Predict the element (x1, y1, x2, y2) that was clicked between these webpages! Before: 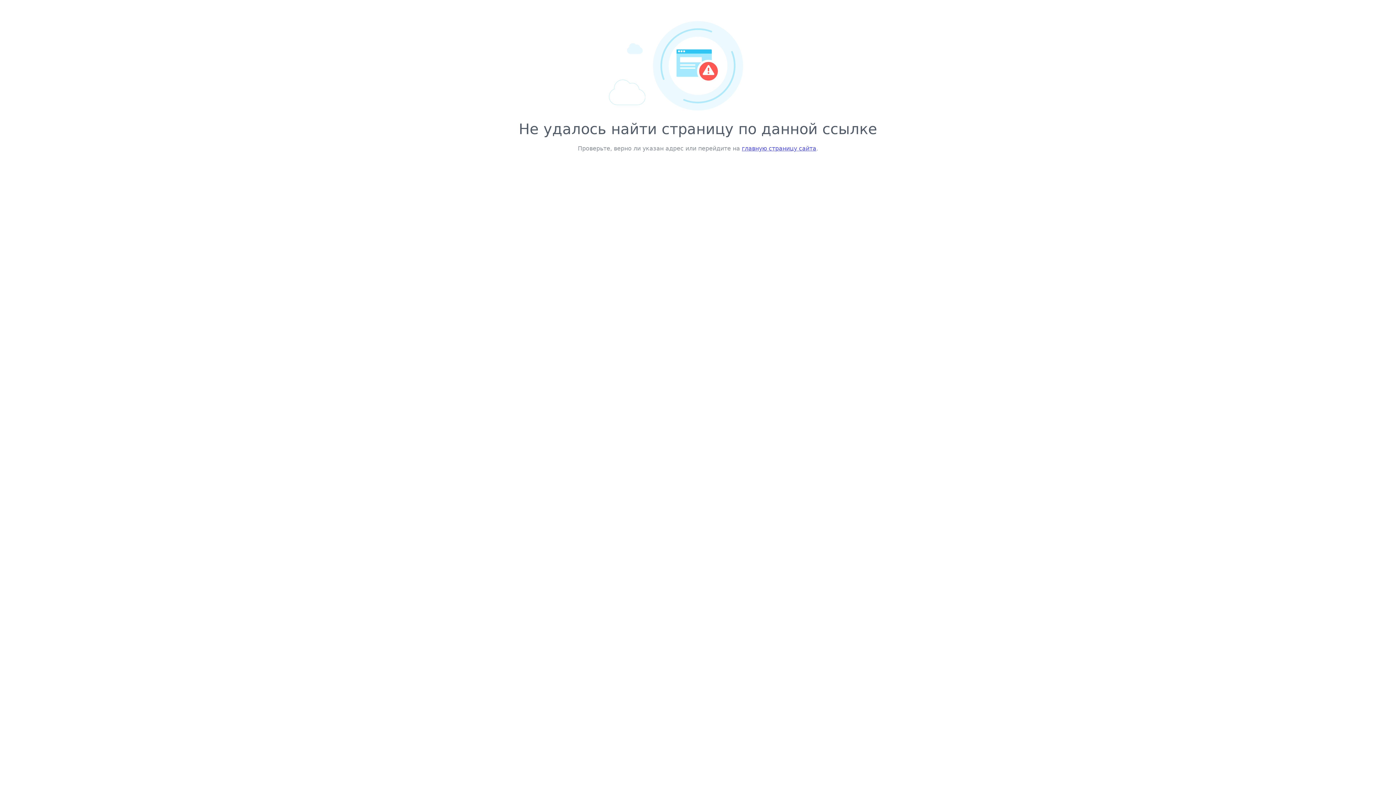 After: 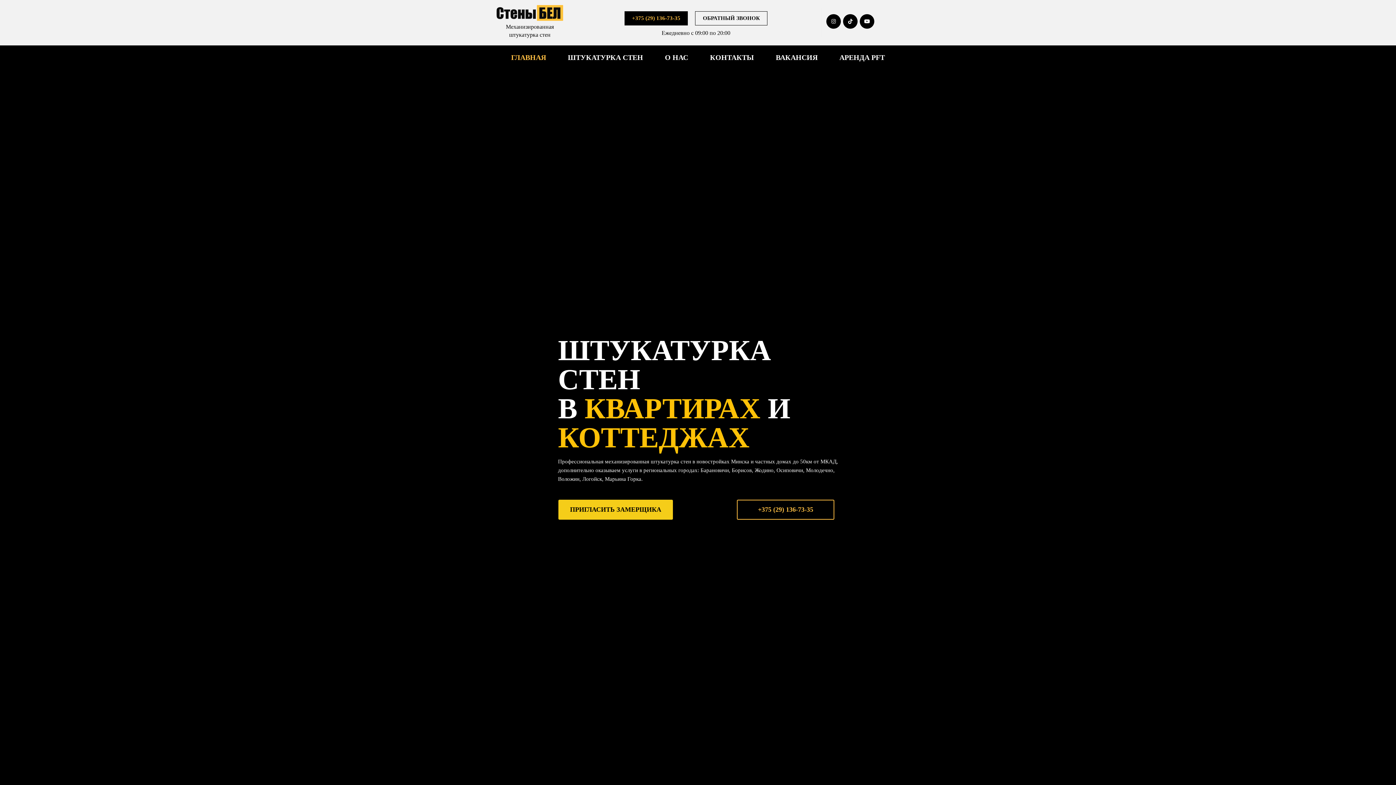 Action: label: главную страницу сайта bbox: (742, 145, 816, 152)